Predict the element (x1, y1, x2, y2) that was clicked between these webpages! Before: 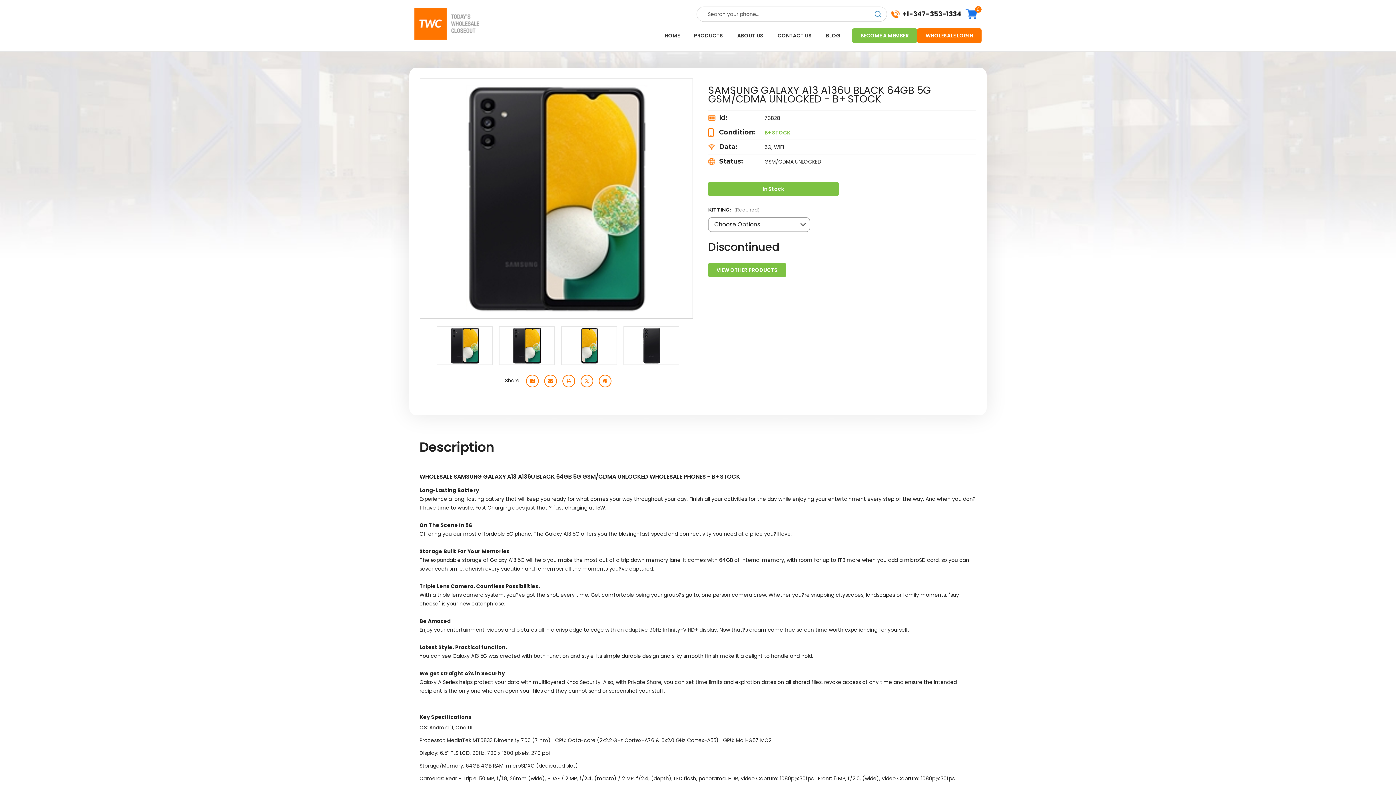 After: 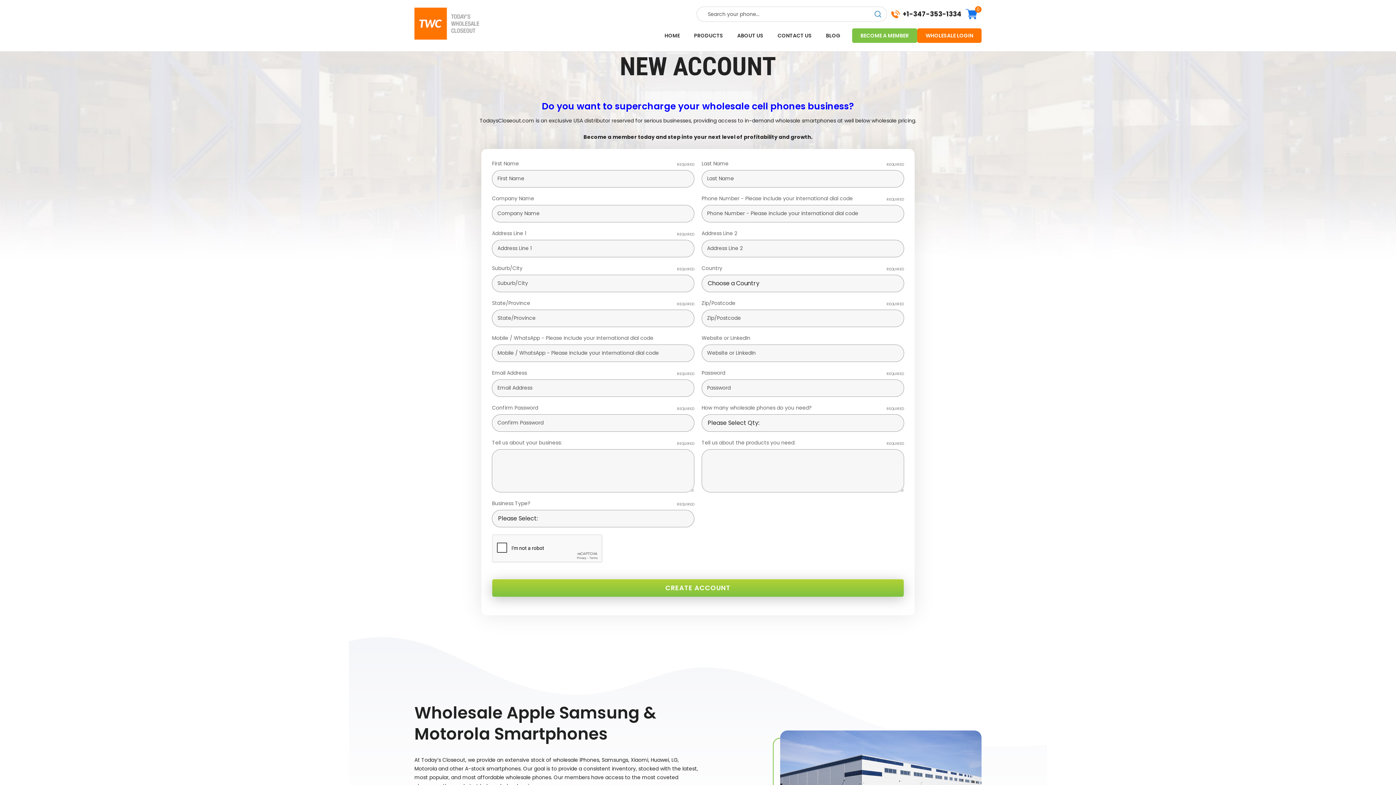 Action: label: BECOME A MEMBER bbox: (852, 28, 917, 42)